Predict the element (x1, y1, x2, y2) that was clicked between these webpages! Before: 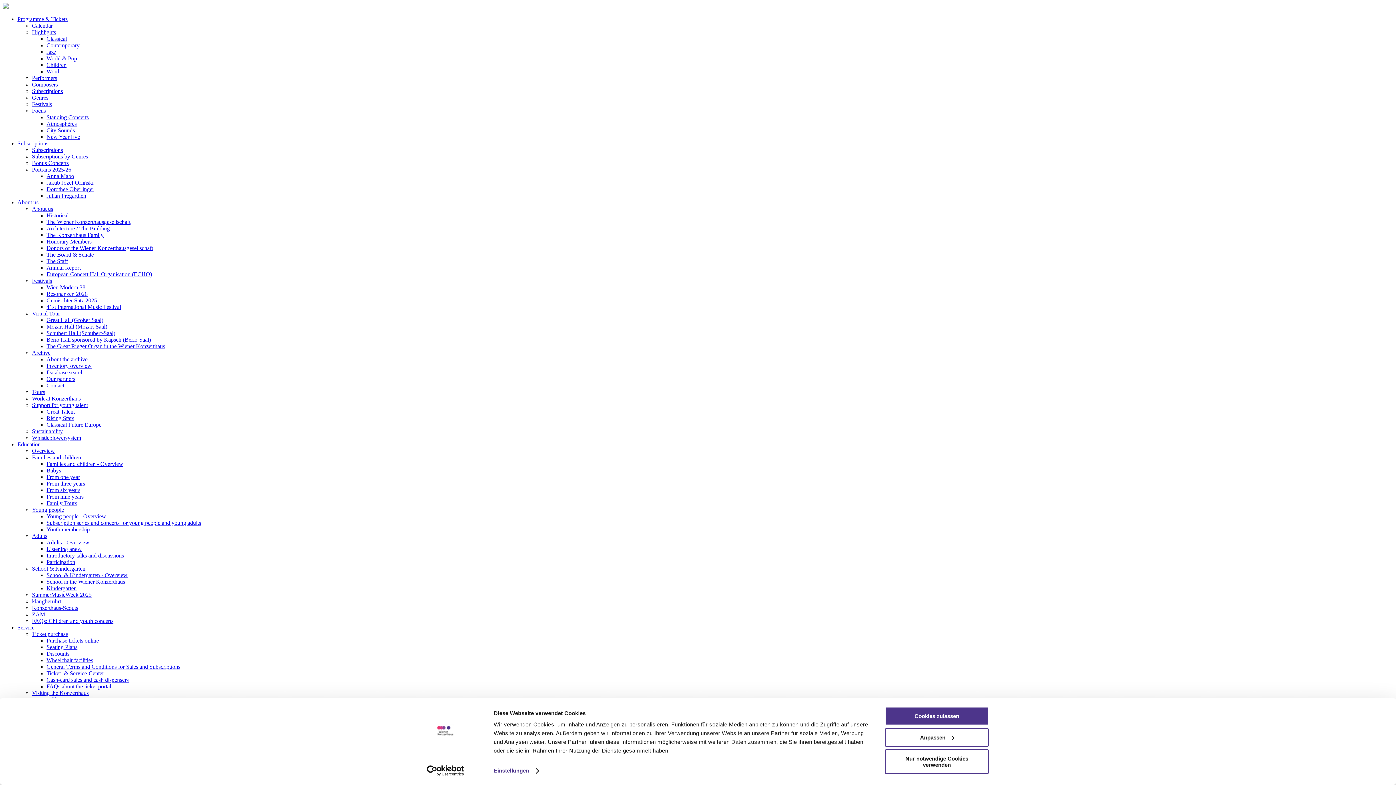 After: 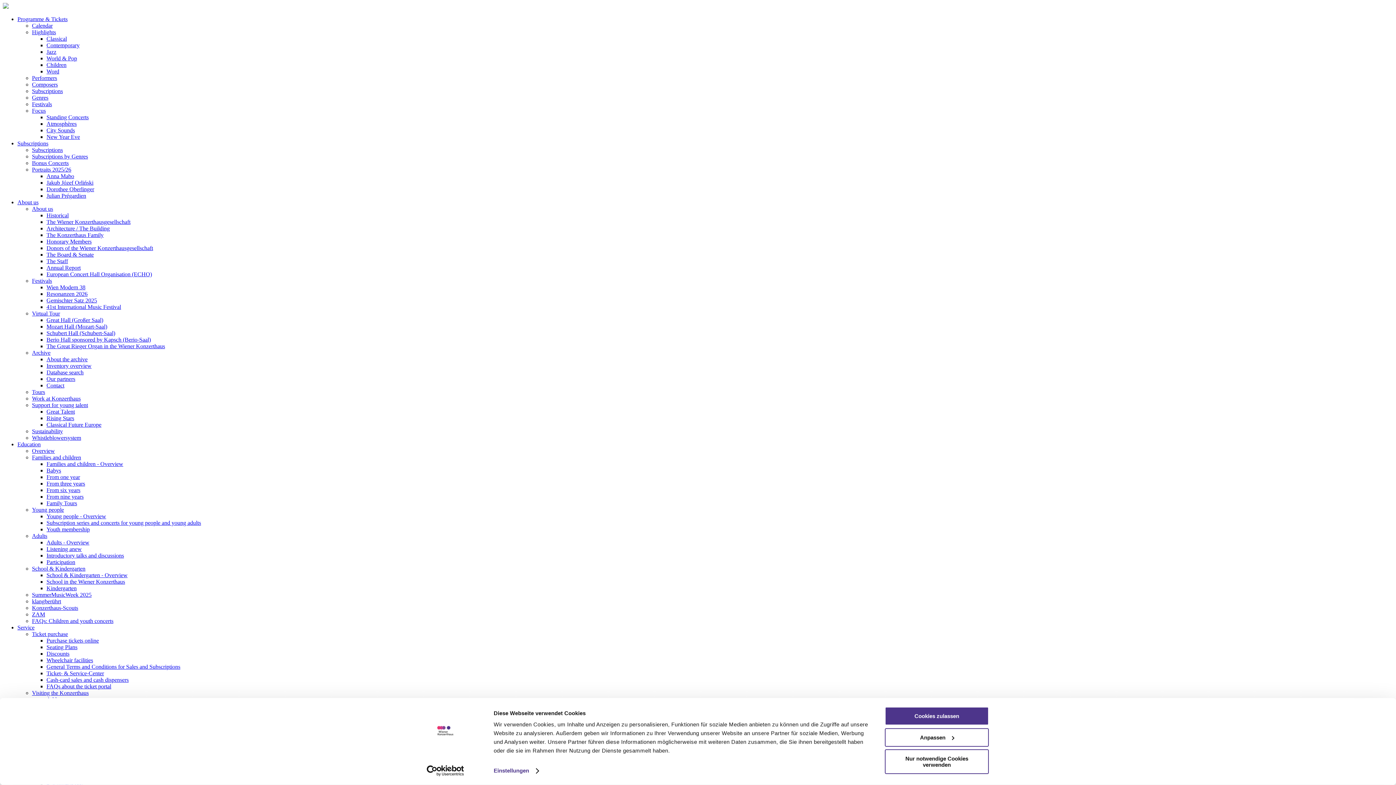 Action: bbox: (32, 611, 45, 617) label: ZAM